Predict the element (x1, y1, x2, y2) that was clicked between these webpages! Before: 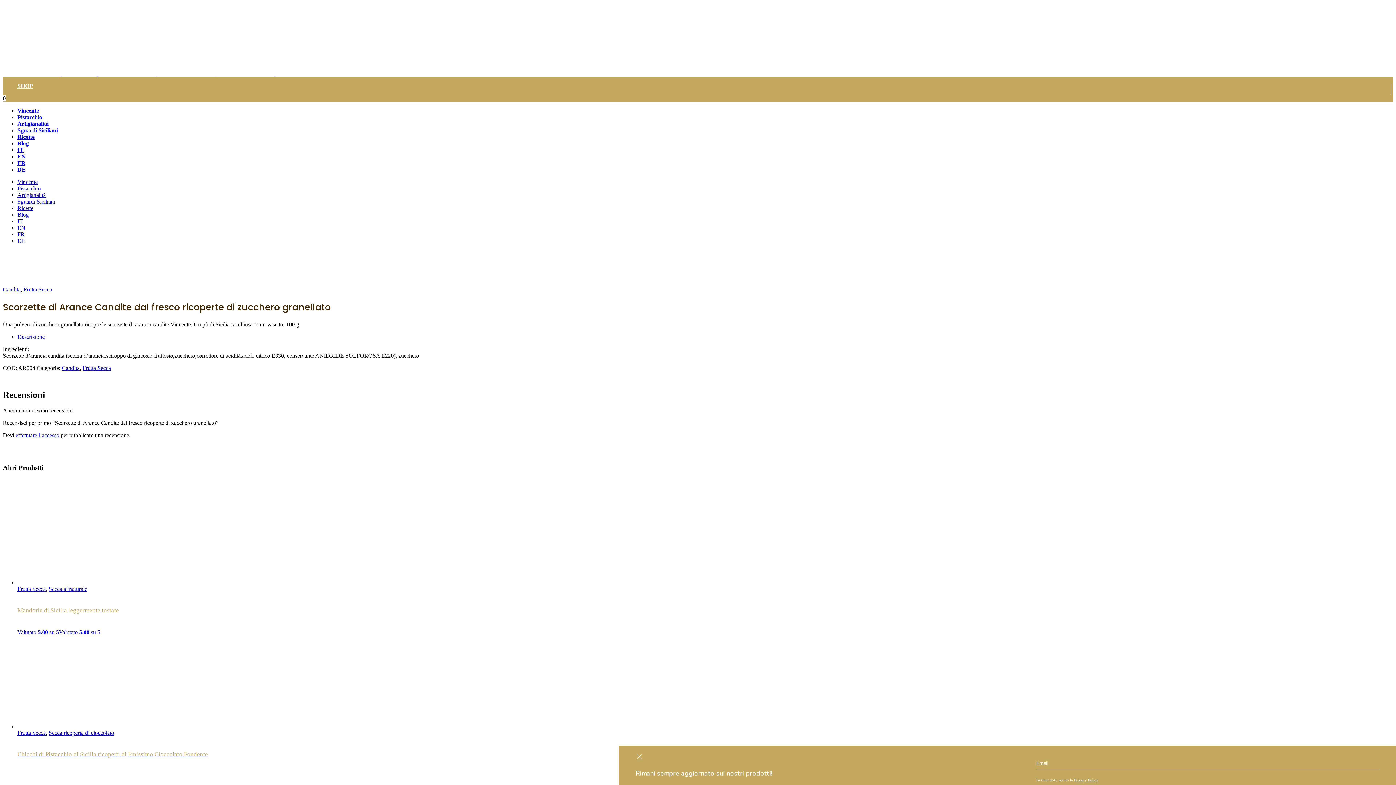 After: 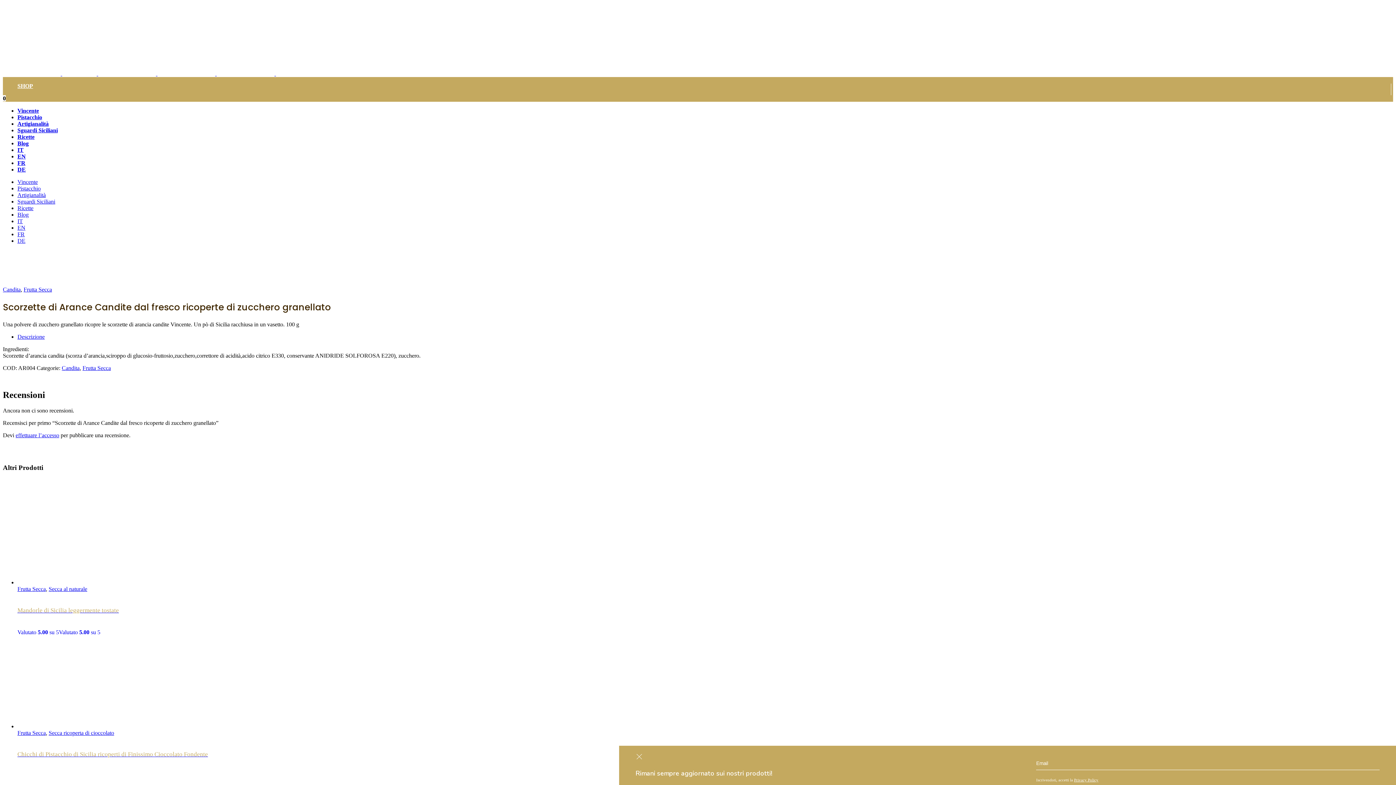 Action: label: Candita bbox: (61, 365, 79, 371)